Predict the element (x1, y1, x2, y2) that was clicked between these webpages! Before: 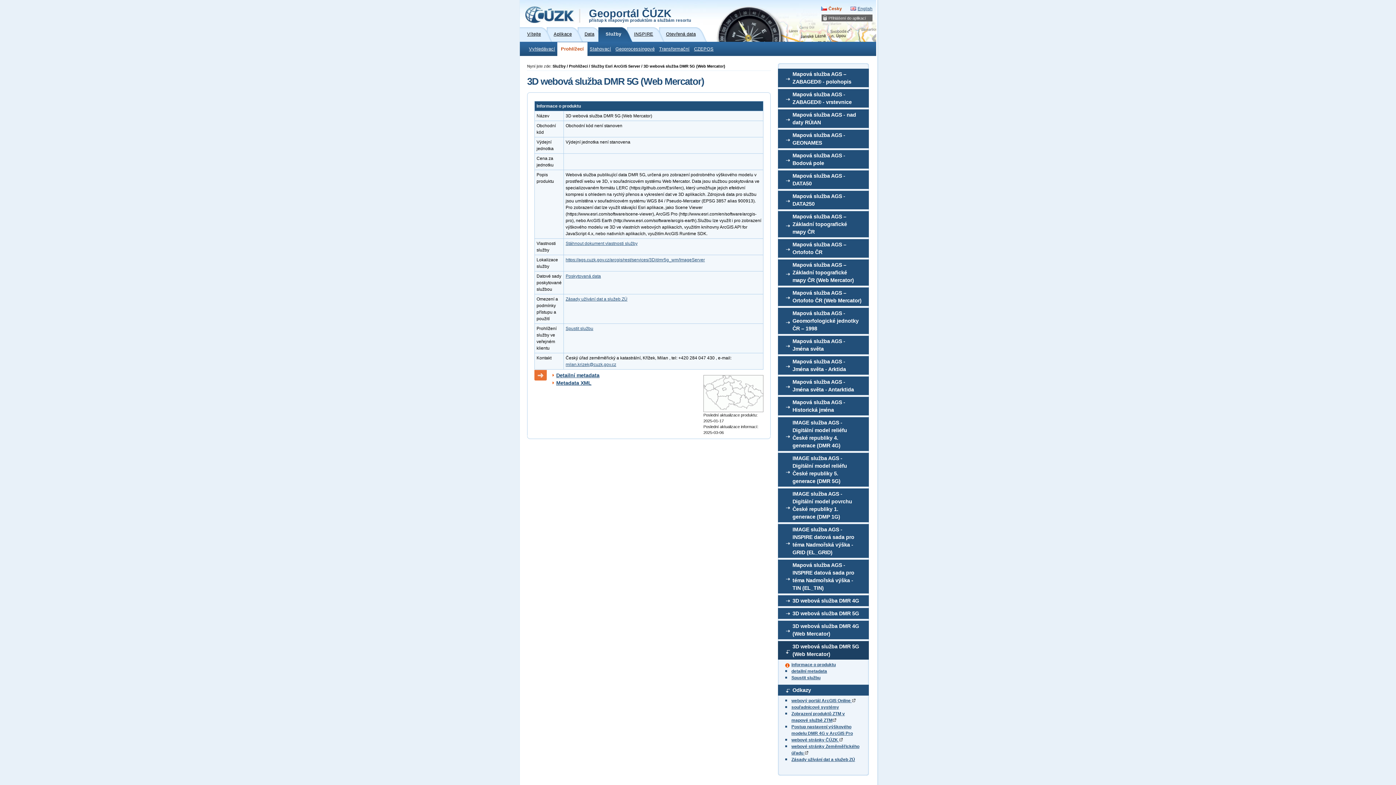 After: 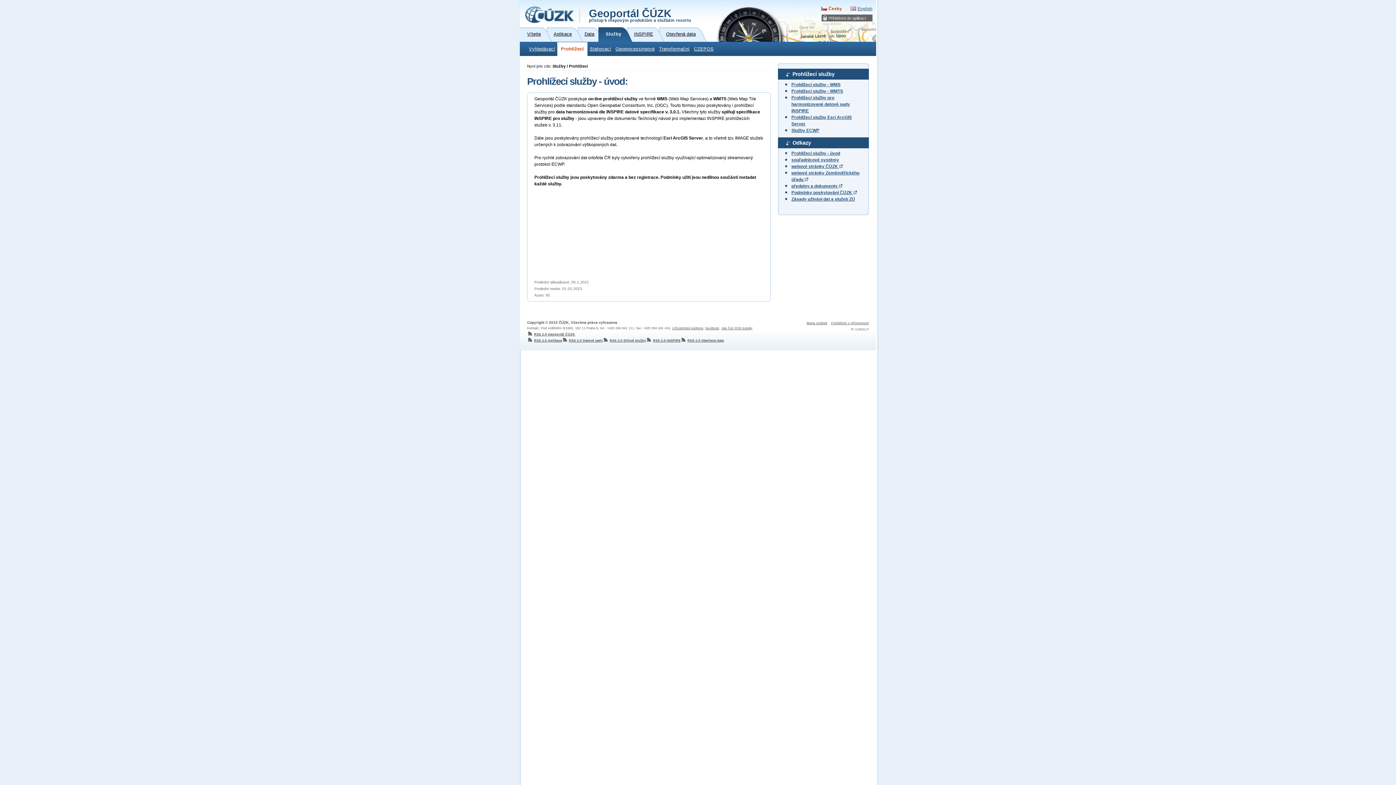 Action: label: Prohlížecí bbox: (557, 42, 587, 56)